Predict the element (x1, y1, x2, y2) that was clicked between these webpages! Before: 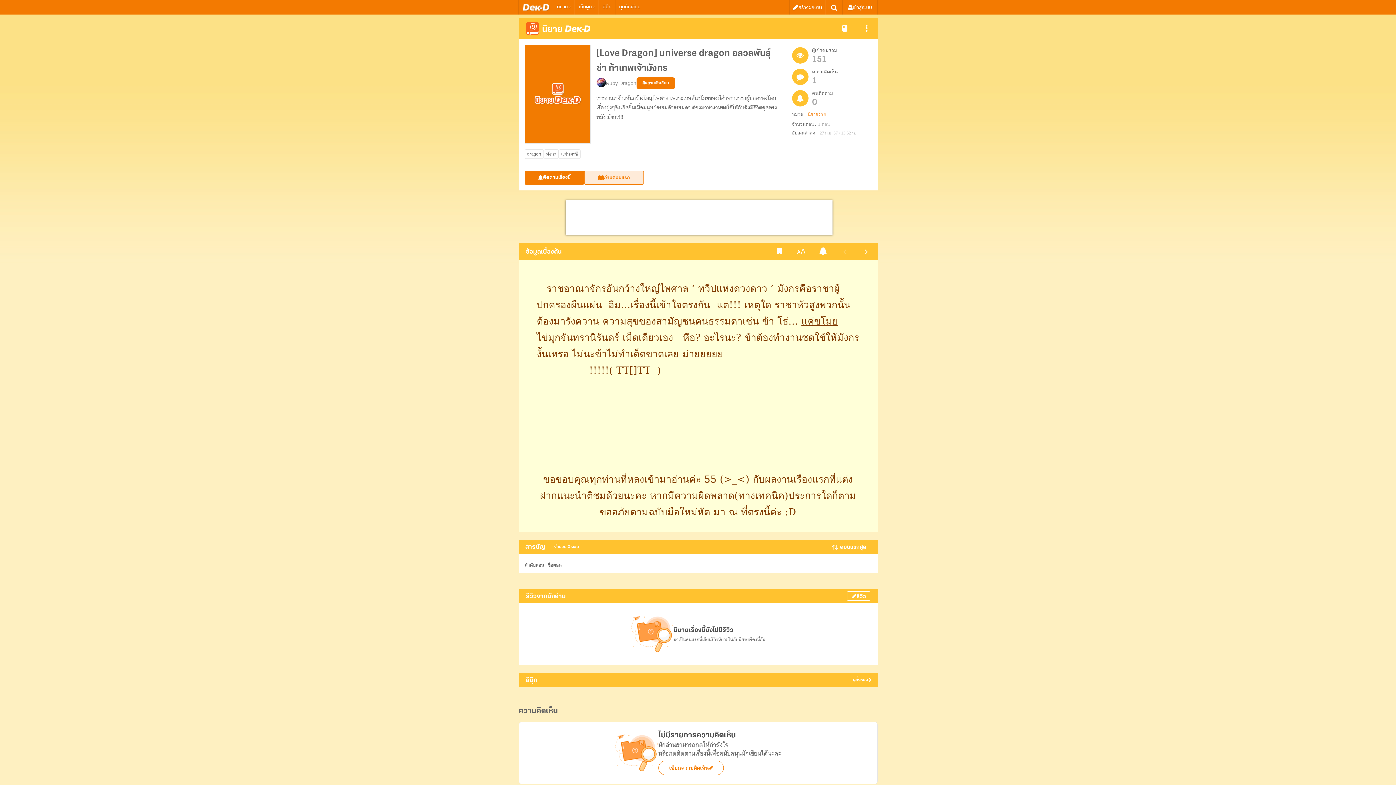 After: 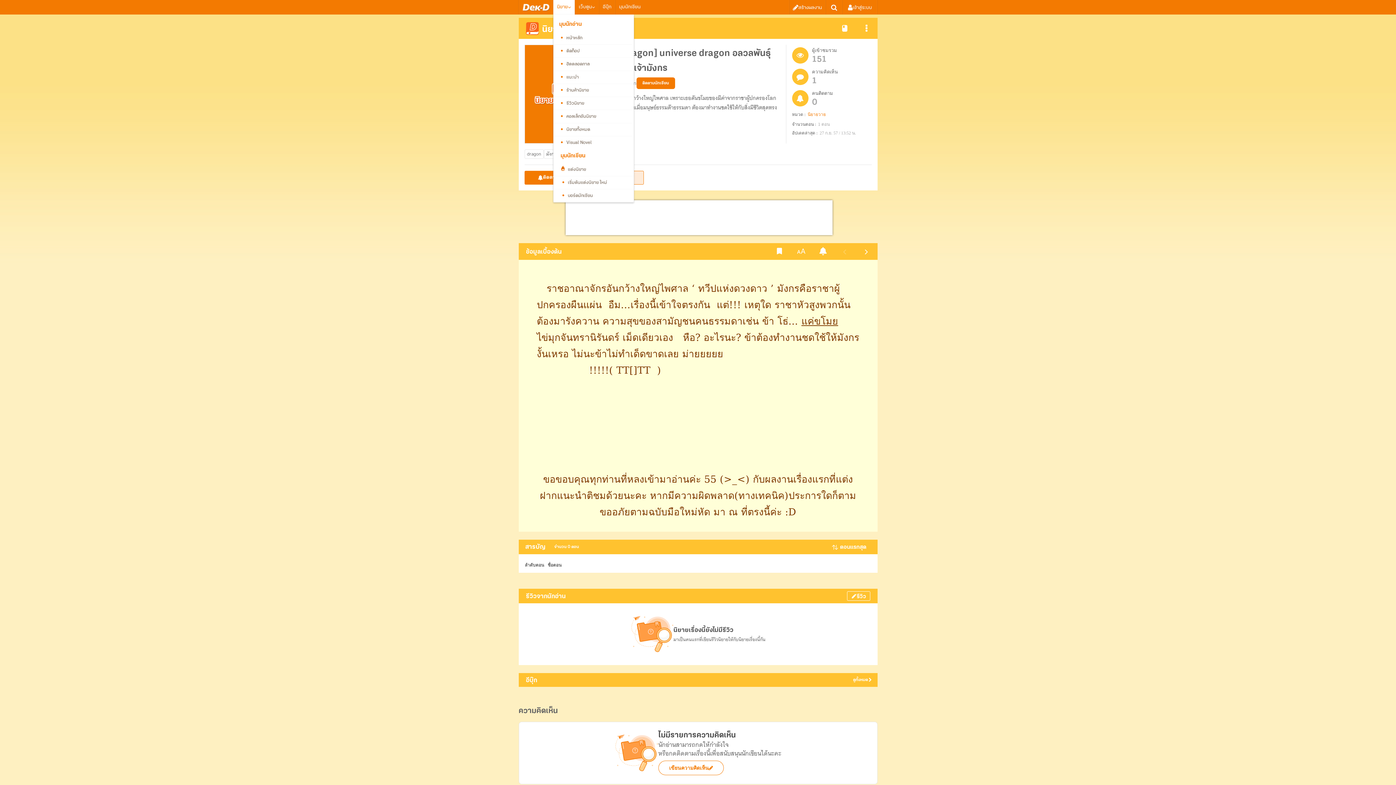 Action: label: นิยาย bbox: (557, 0, 571, 14)